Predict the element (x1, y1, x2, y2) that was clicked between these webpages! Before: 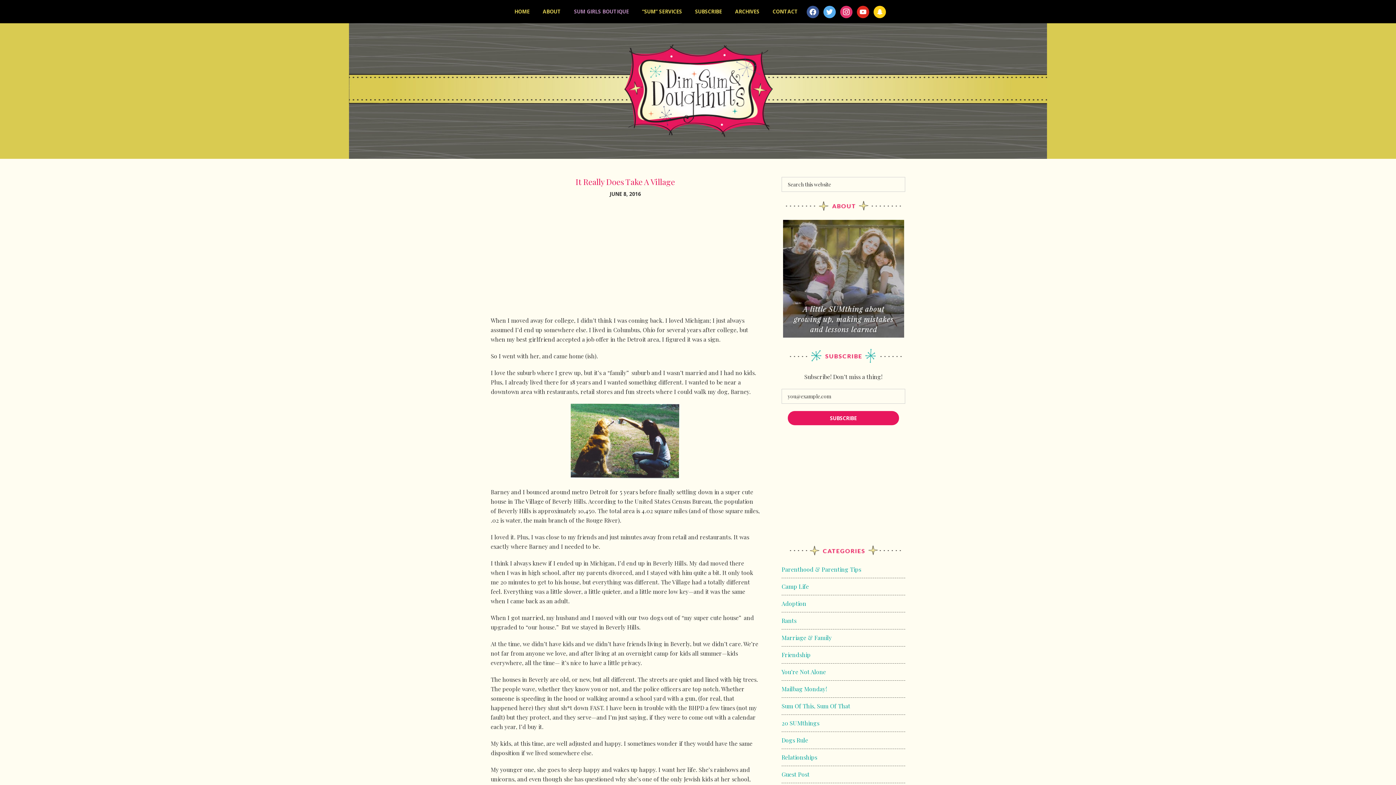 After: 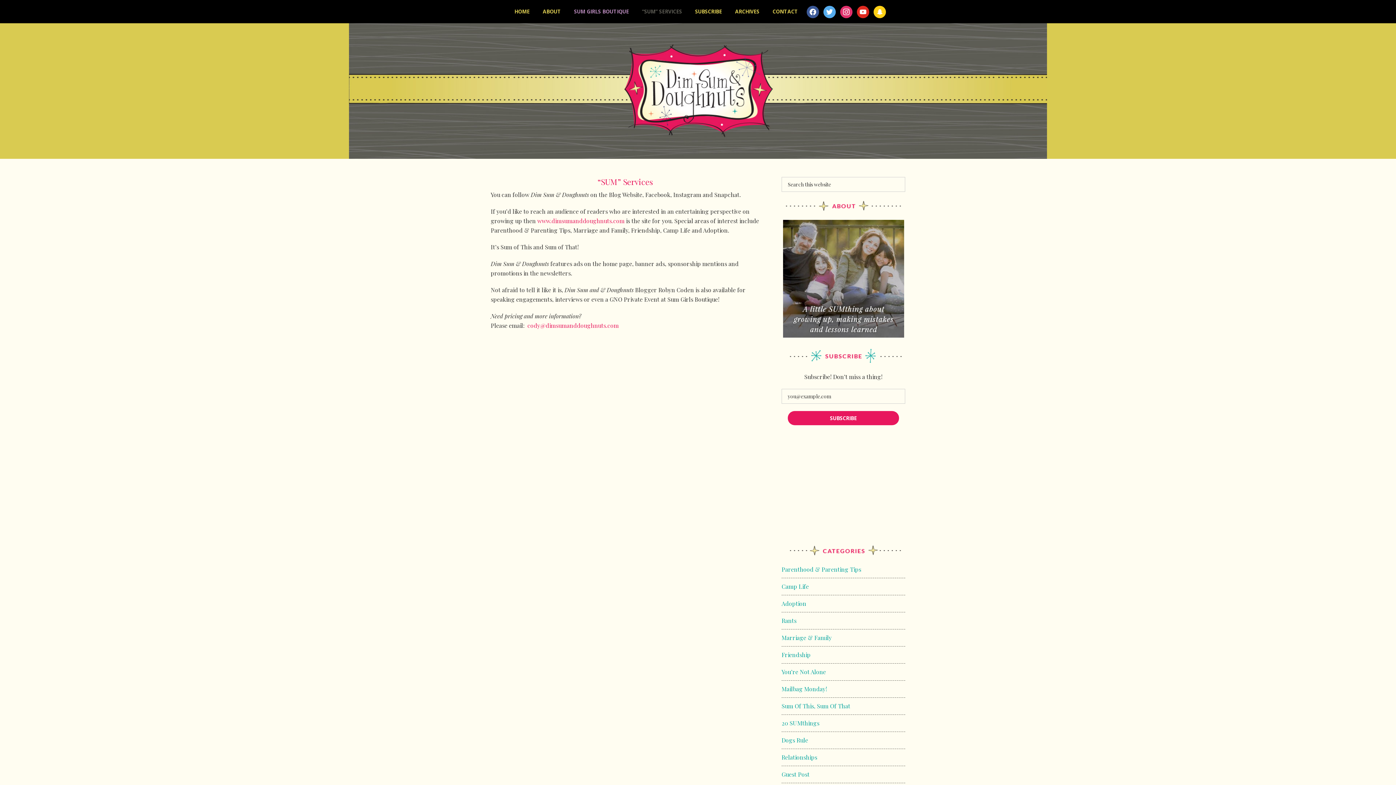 Action: bbox: (636, 0, 688, 23) label: “SUM” SERVICES